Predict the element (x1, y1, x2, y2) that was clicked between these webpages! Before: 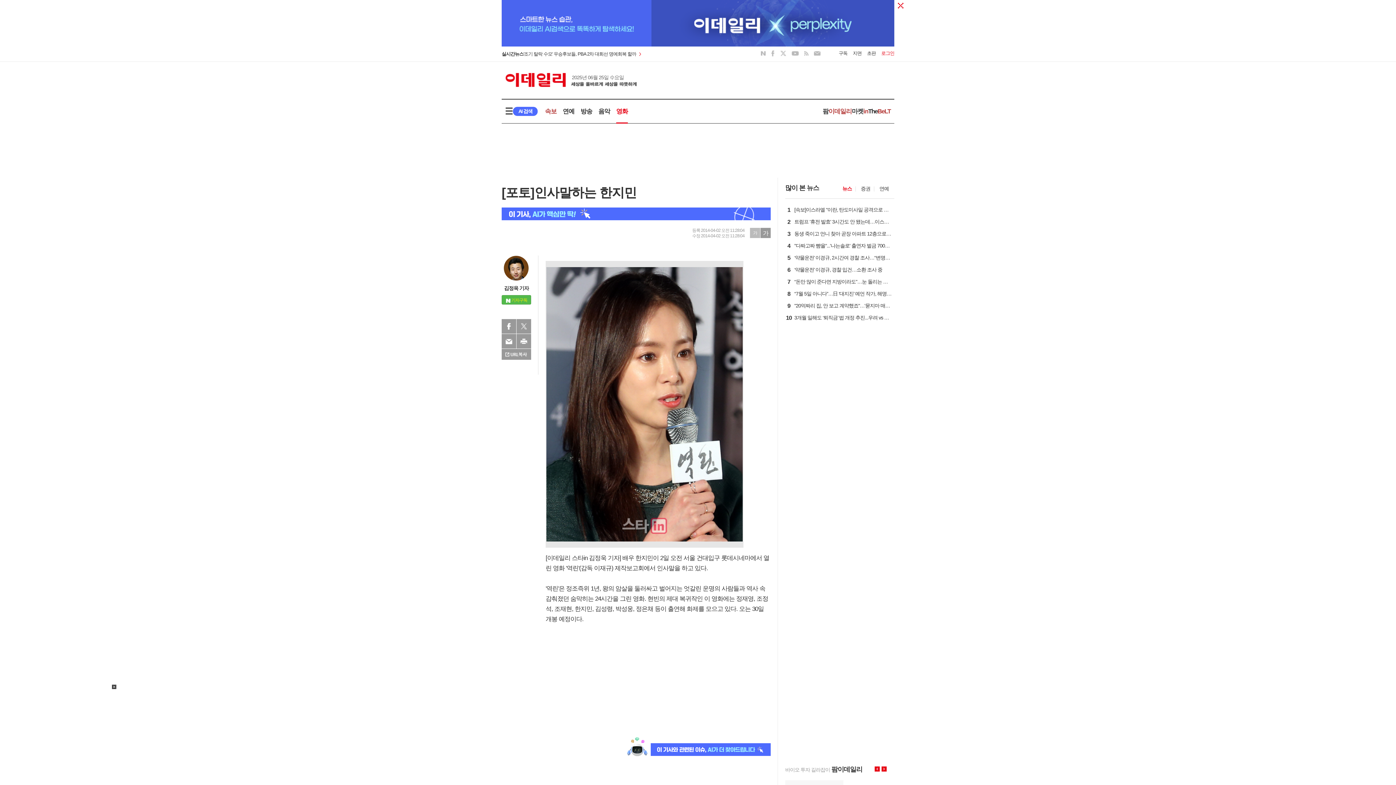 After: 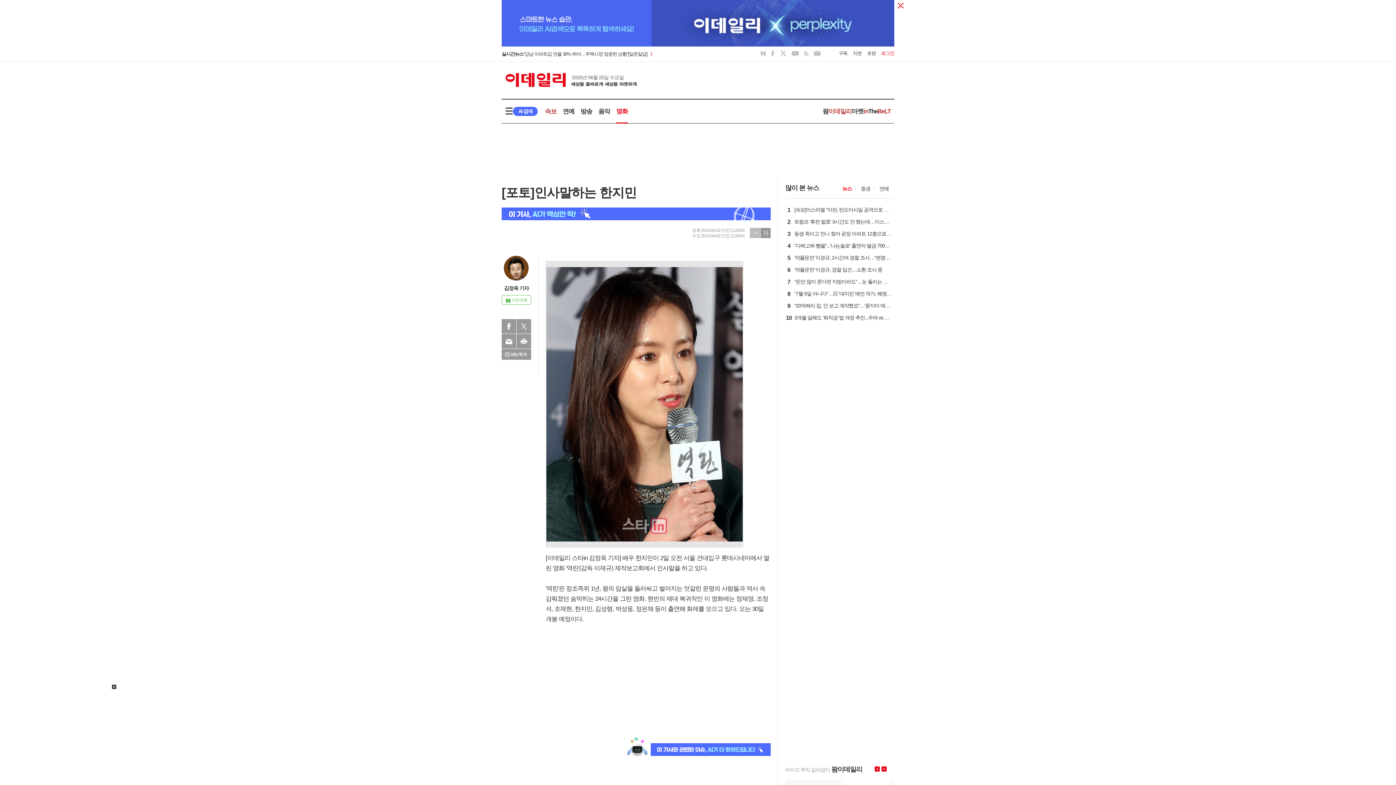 Action: label: 기자구독 bbox: (501, 295, 531, 304)